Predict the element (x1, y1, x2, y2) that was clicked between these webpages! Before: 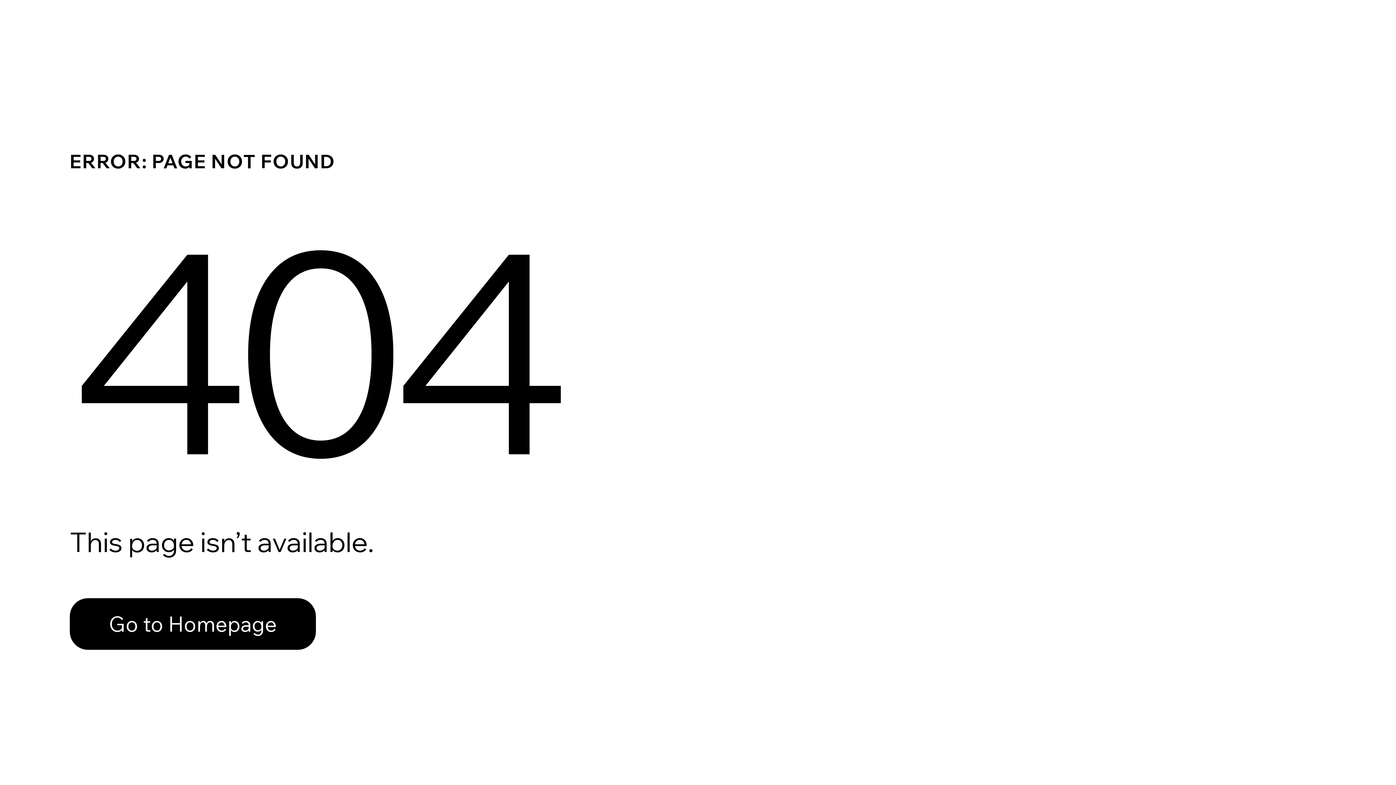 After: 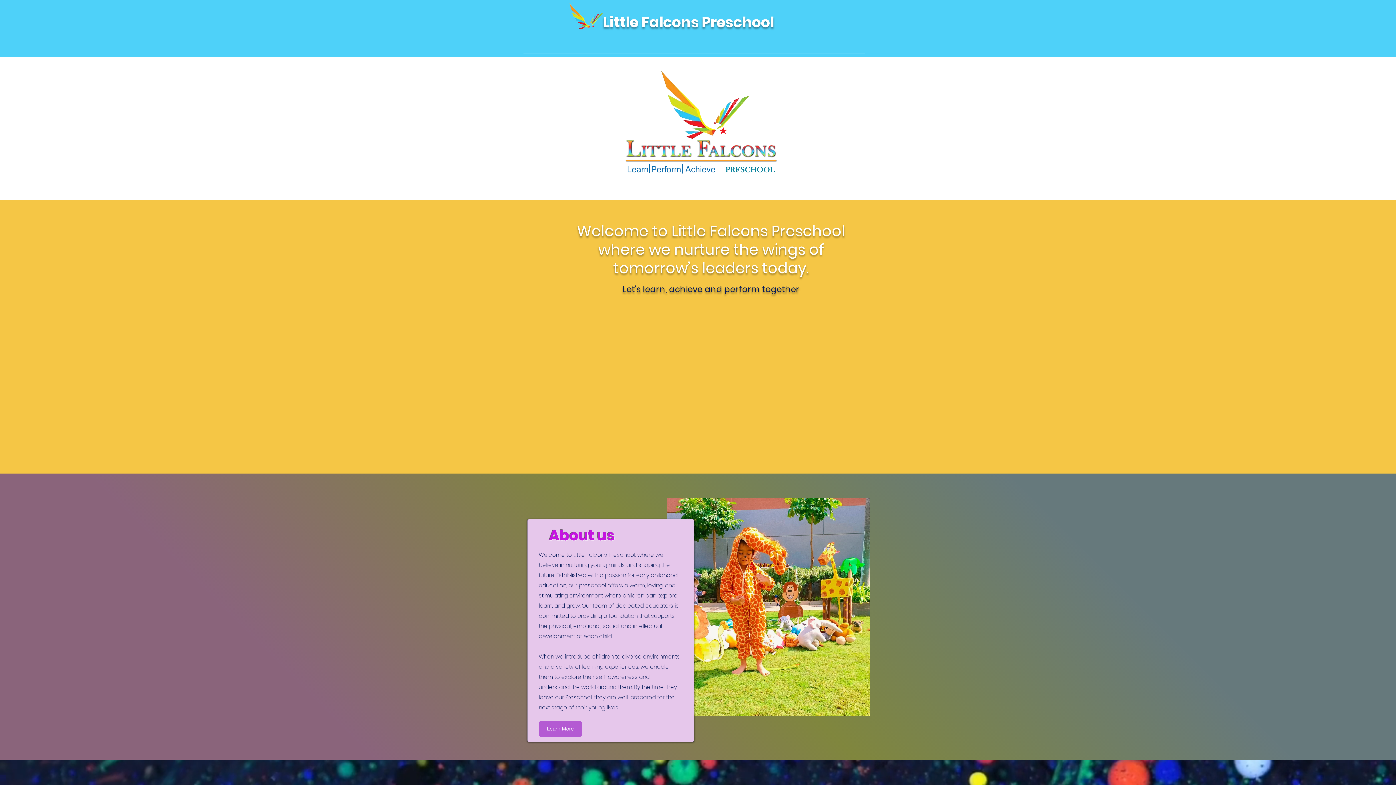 Action: bbox: (69, 582, 768, 659) label: Go to Homepage